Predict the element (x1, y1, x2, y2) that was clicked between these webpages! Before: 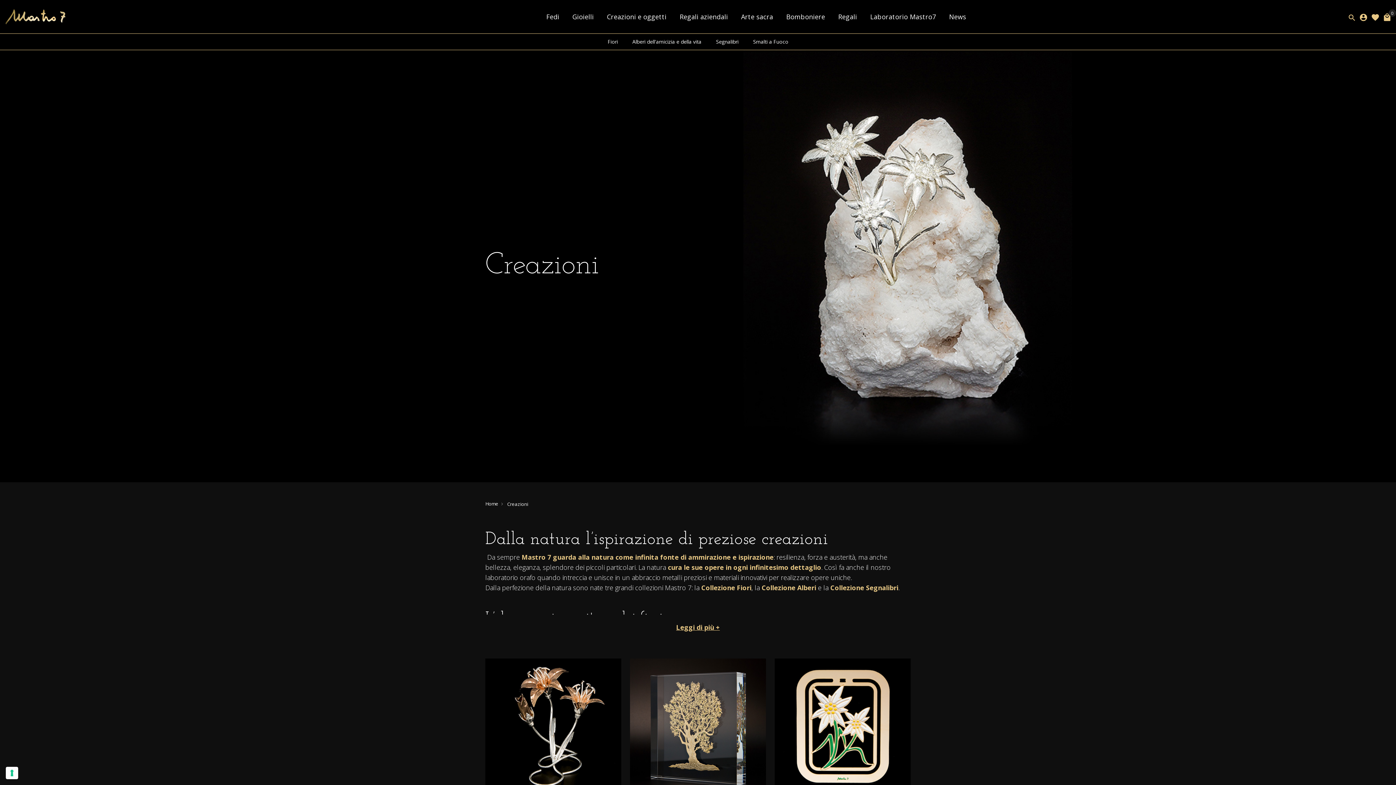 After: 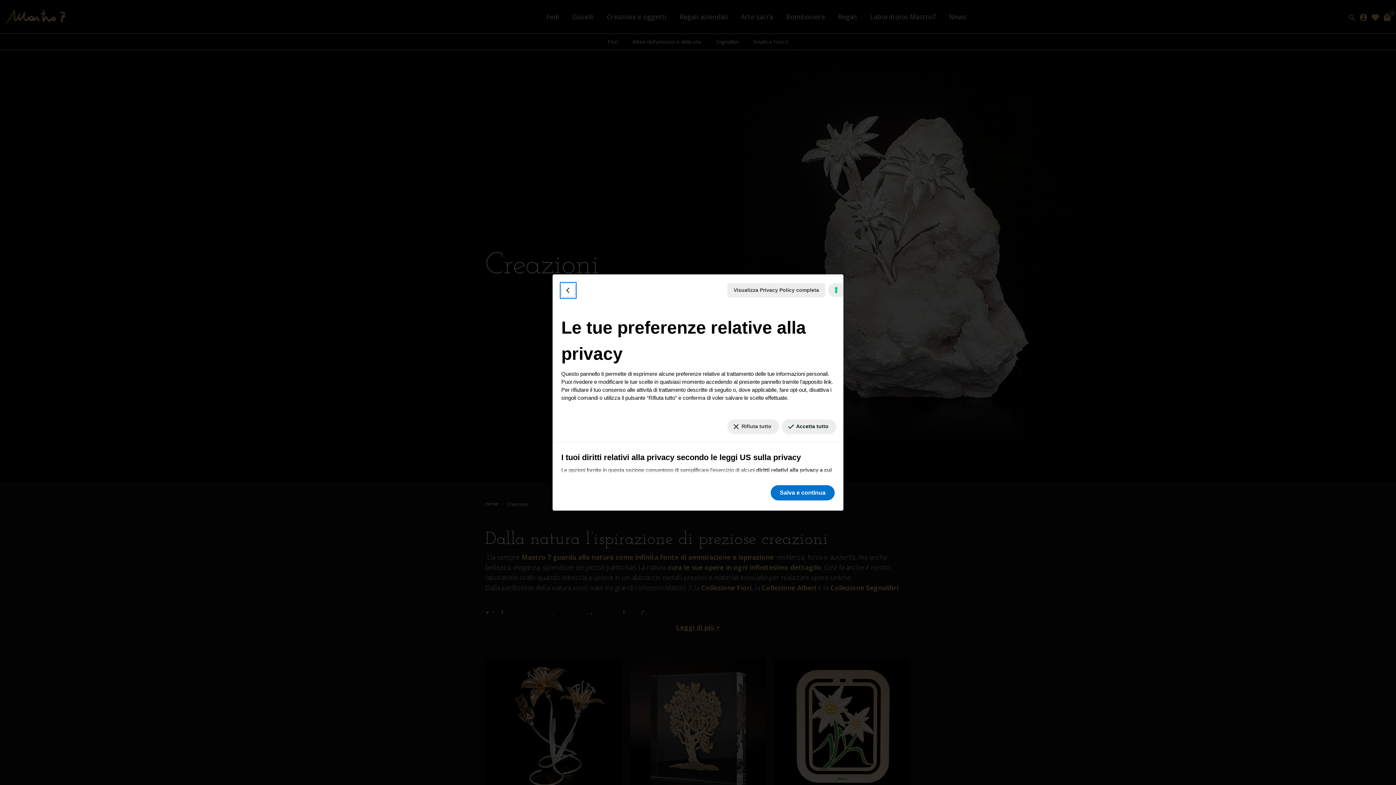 Action: label: Le tue preferenze relative al consenso per le tecnologie di tracciamento bbox: (5, 767, 18, 779)